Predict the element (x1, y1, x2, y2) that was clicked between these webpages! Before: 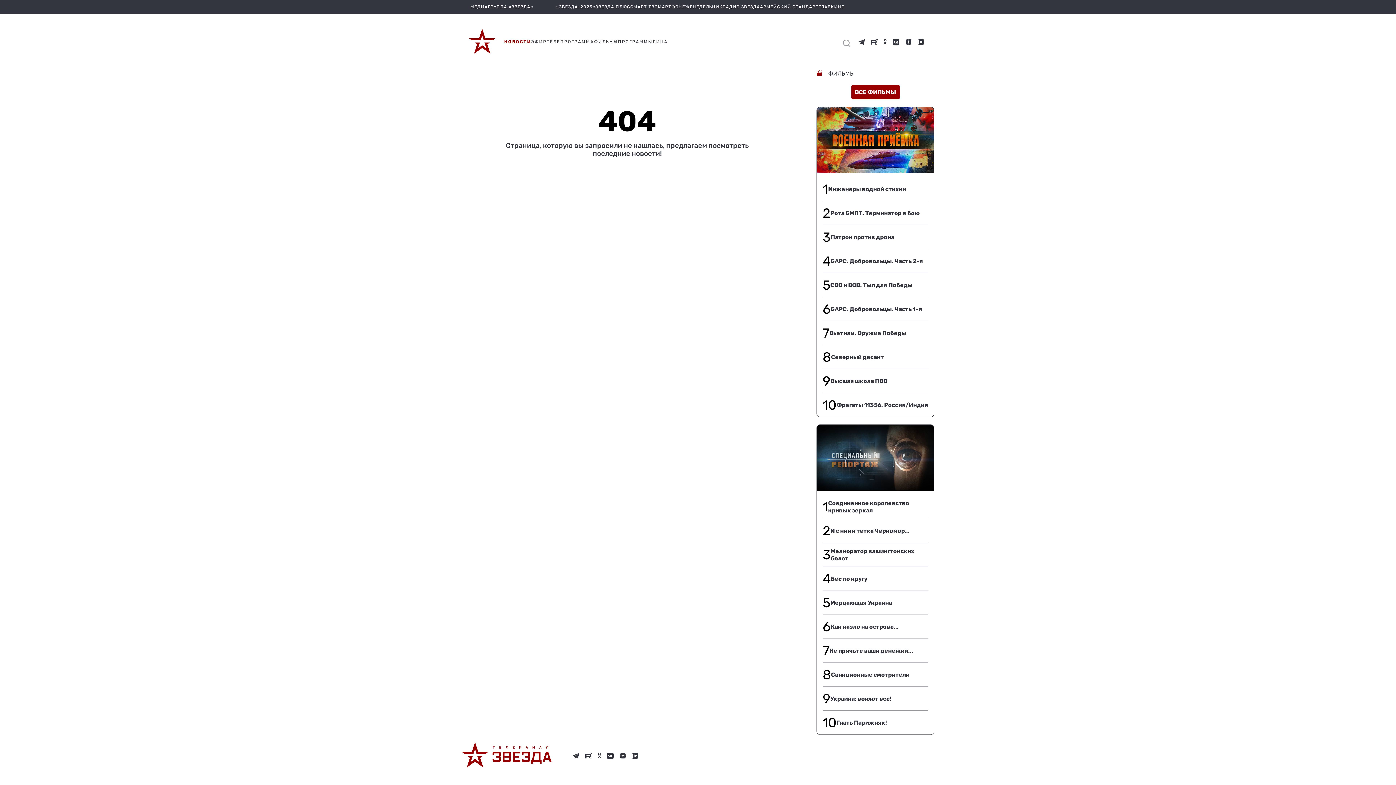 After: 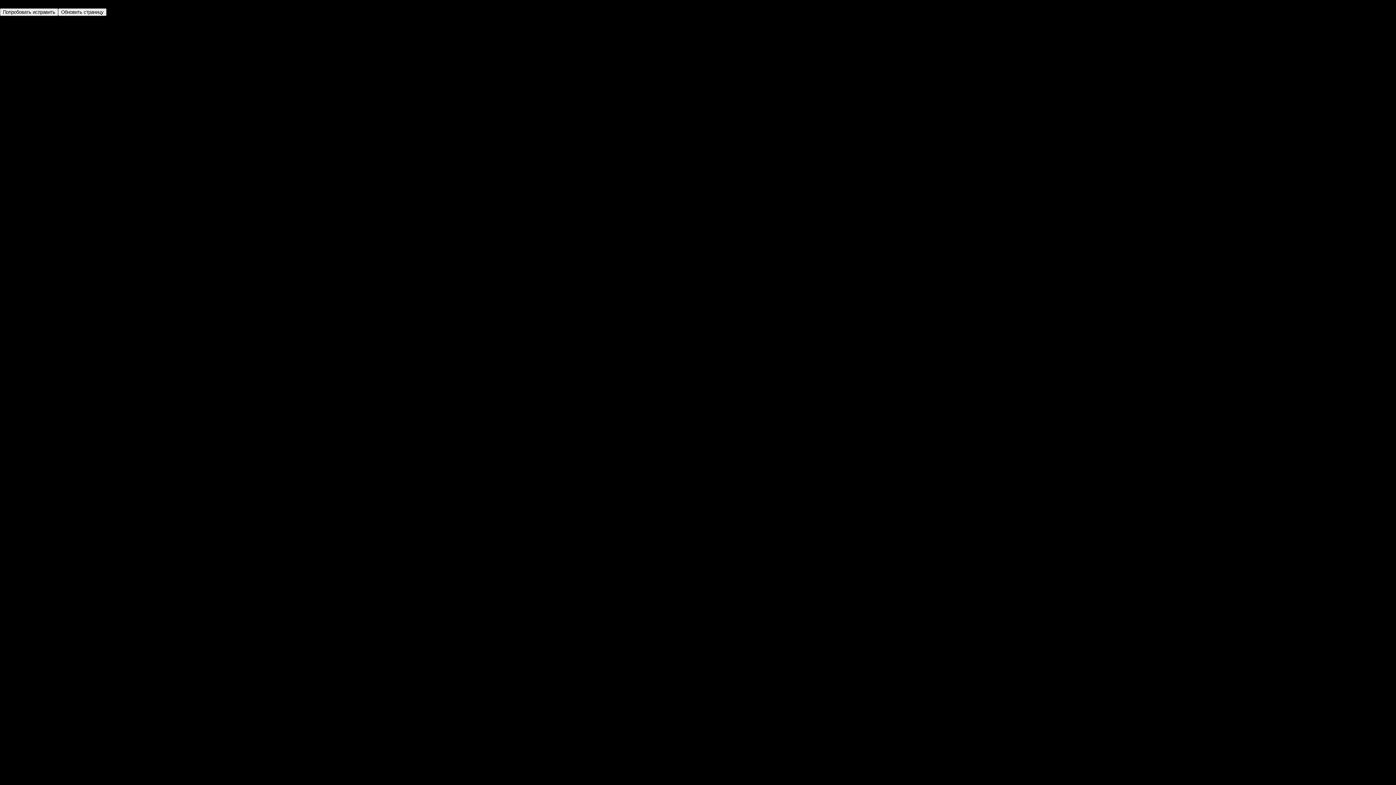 Action: label: 1
Инженеры водной стихии bbox: (822, 177, 928, 201)